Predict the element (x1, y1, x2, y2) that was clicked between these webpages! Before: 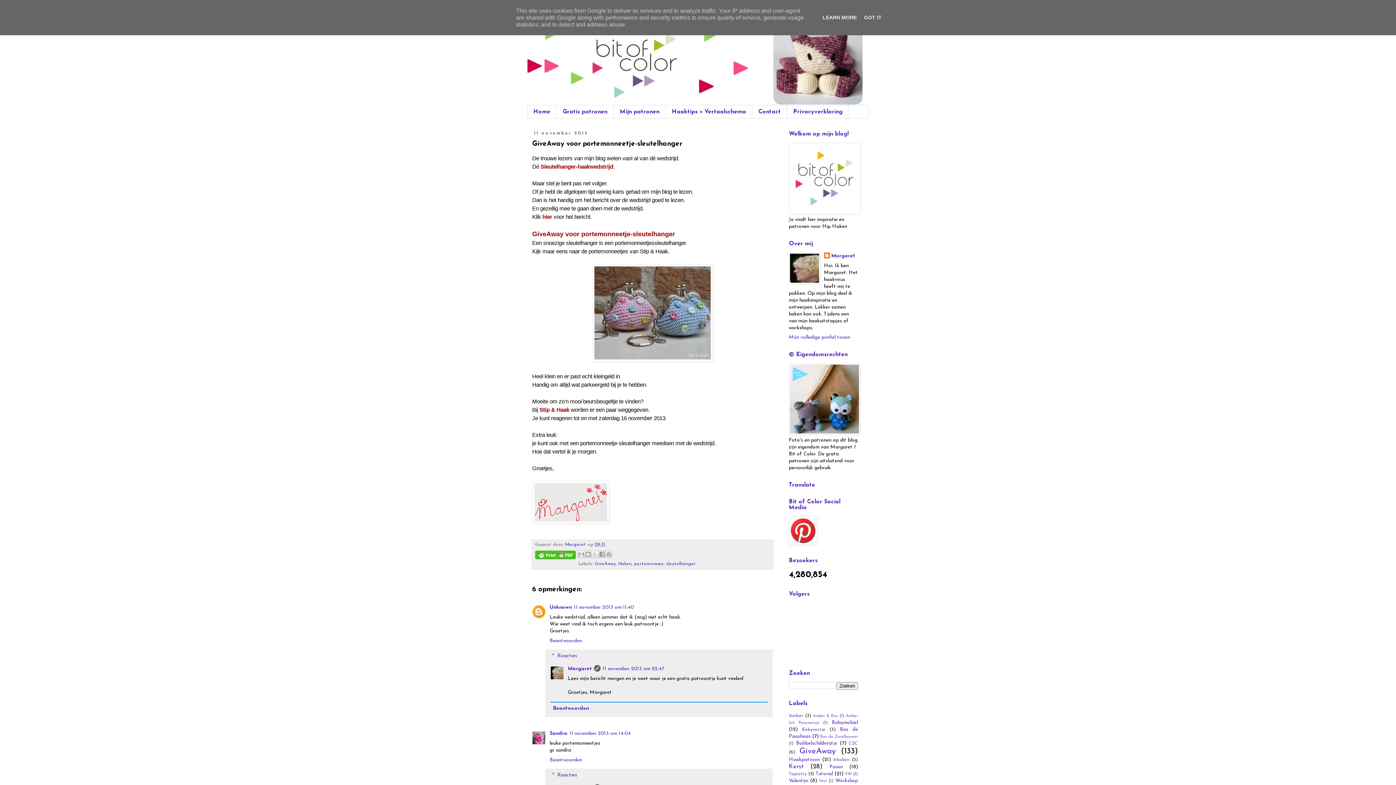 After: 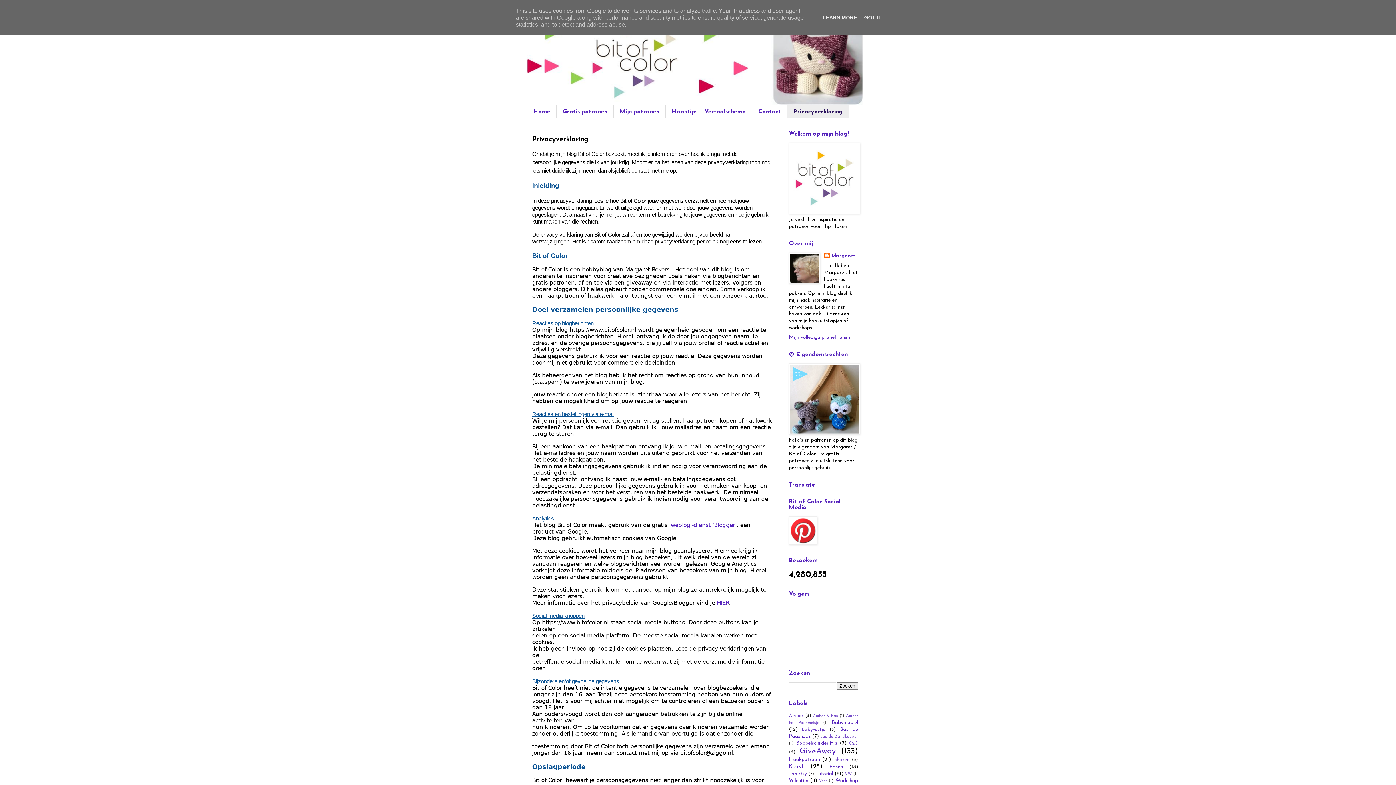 Action: bbox: (787, 105, 849, 118) label: Privacyverklaring